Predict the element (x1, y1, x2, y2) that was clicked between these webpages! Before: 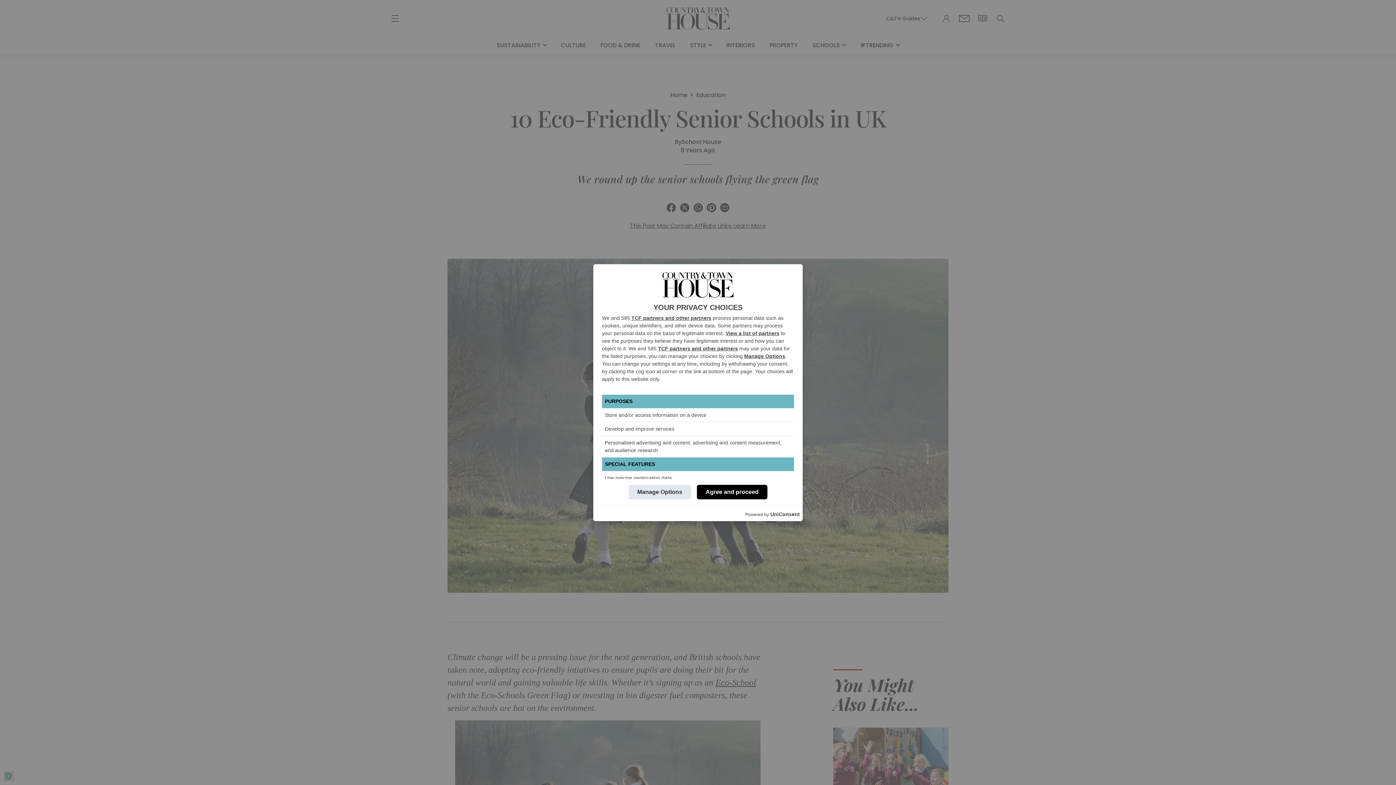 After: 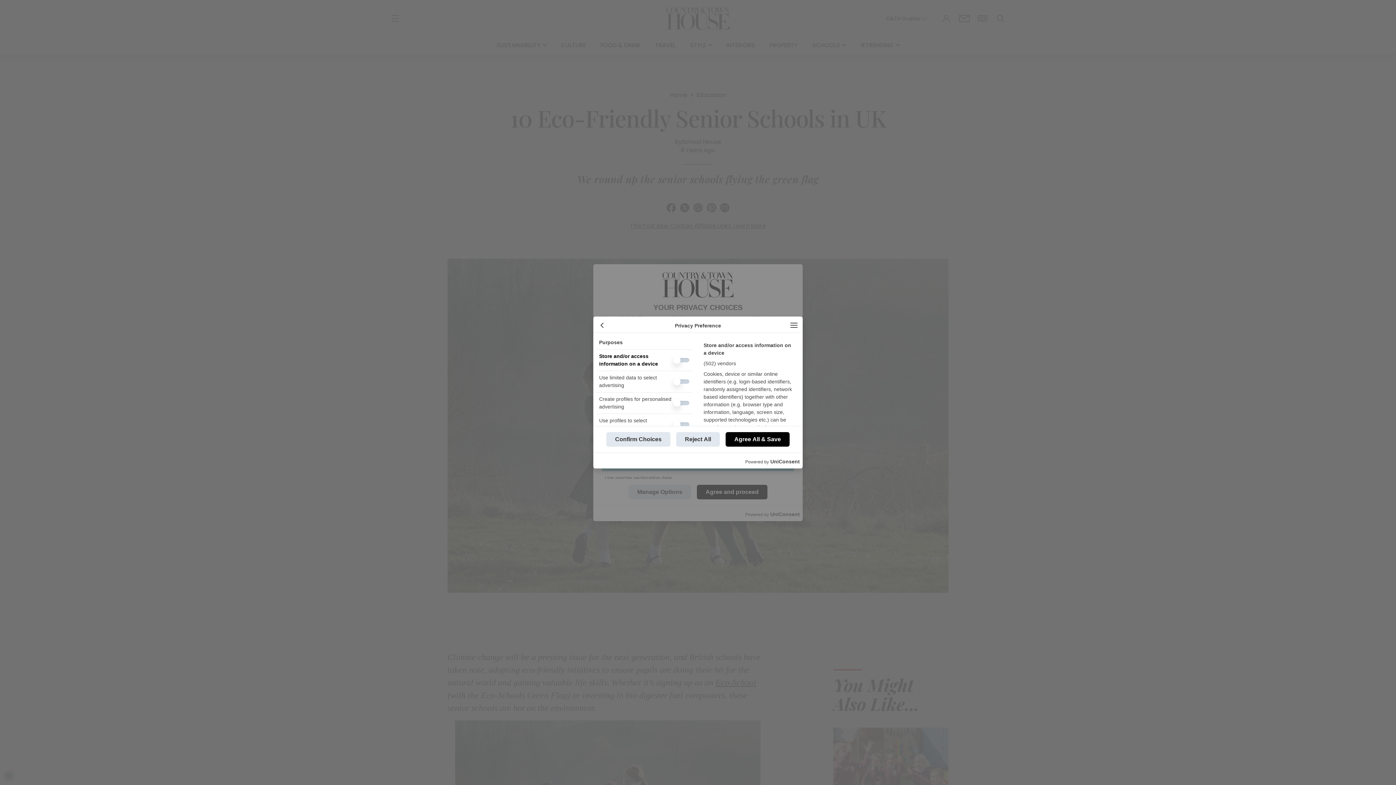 Action: bbox: (744, 353, 785, 359) label: Manage Options